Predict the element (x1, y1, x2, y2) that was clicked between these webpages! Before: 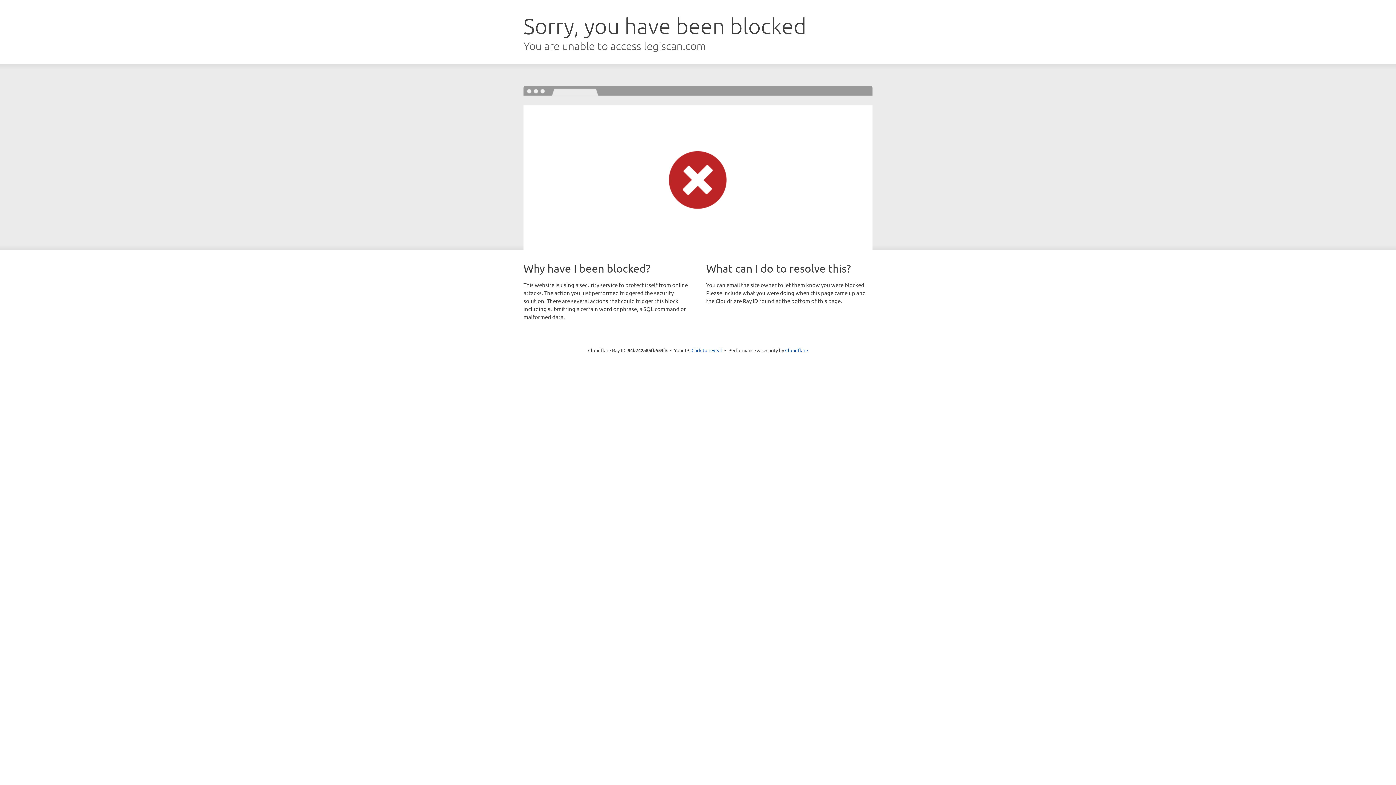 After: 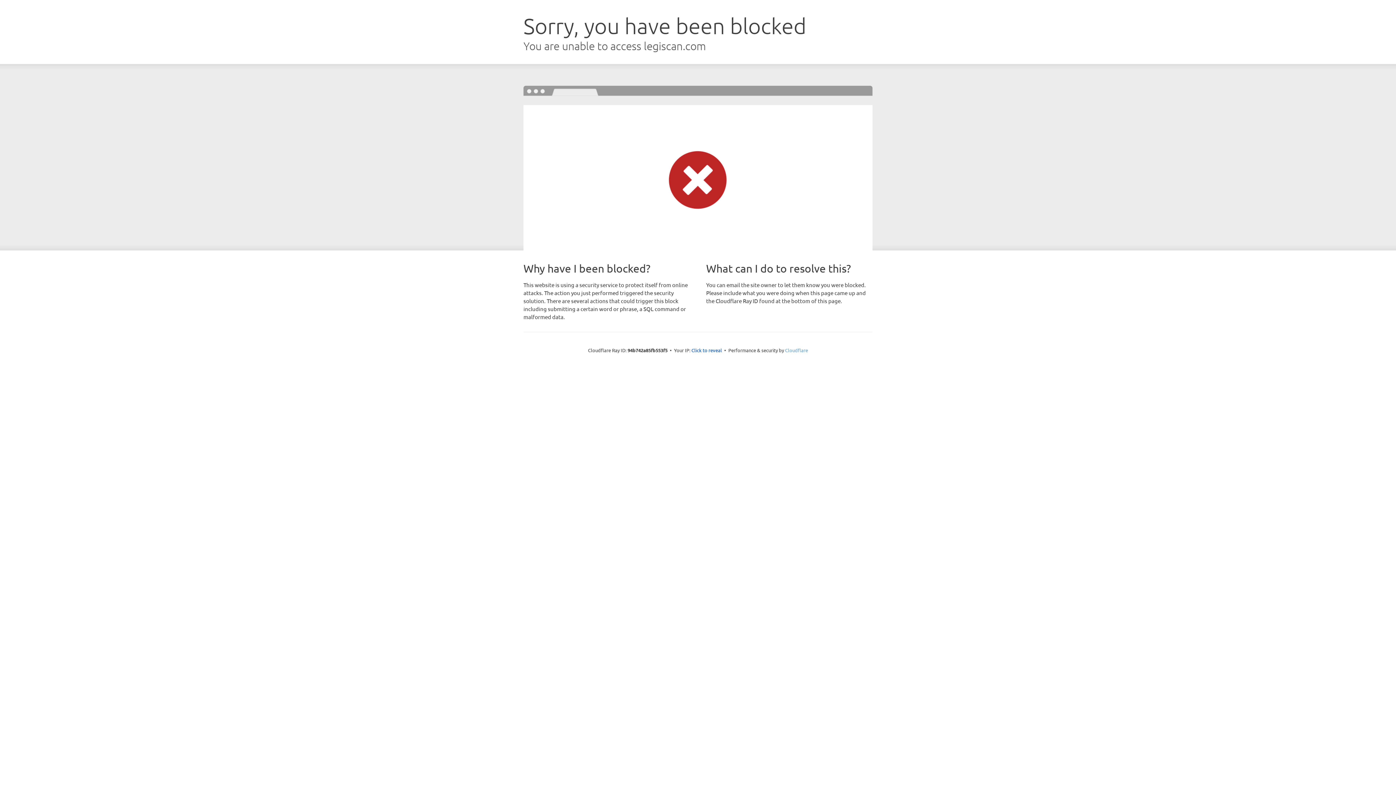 Action: label: Cloudflare bbox: (785, 347, 808, 353)